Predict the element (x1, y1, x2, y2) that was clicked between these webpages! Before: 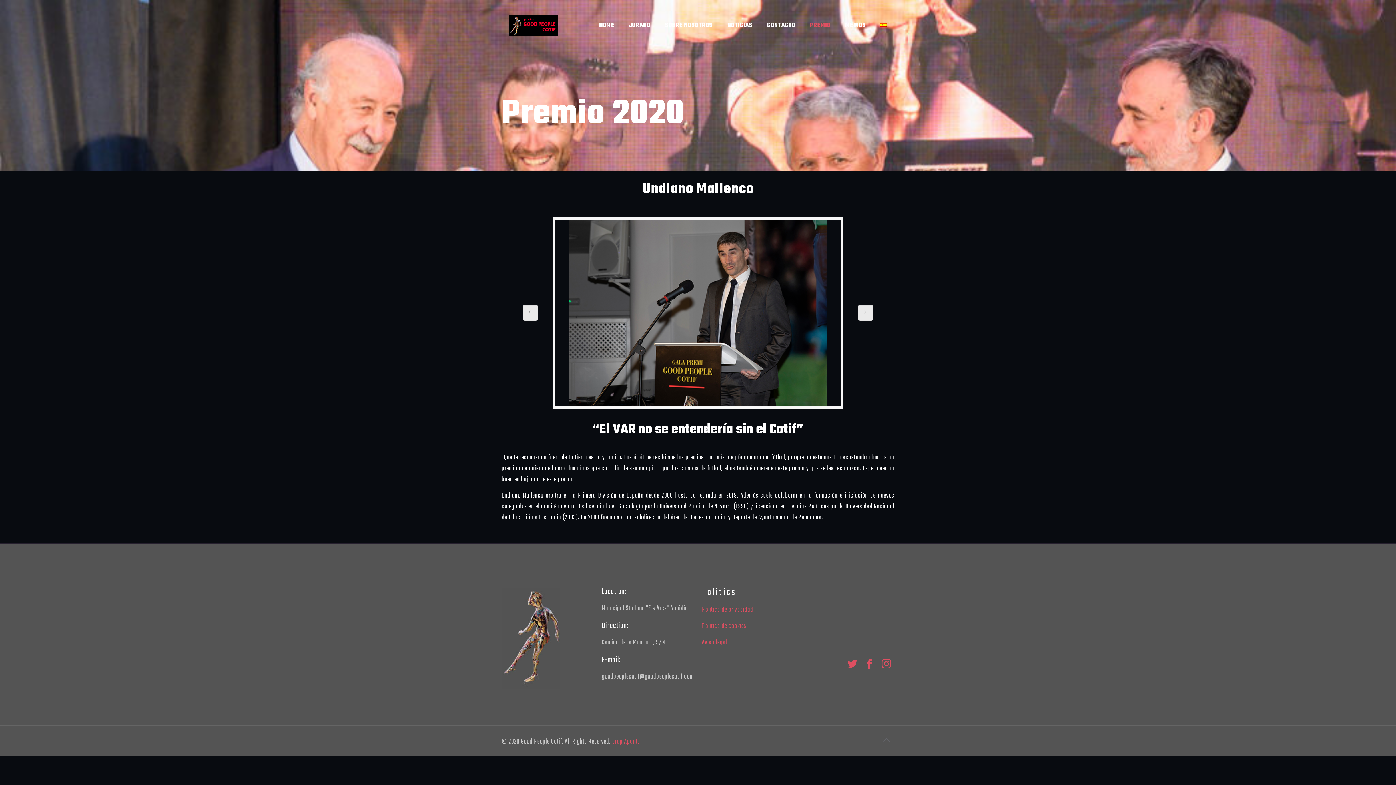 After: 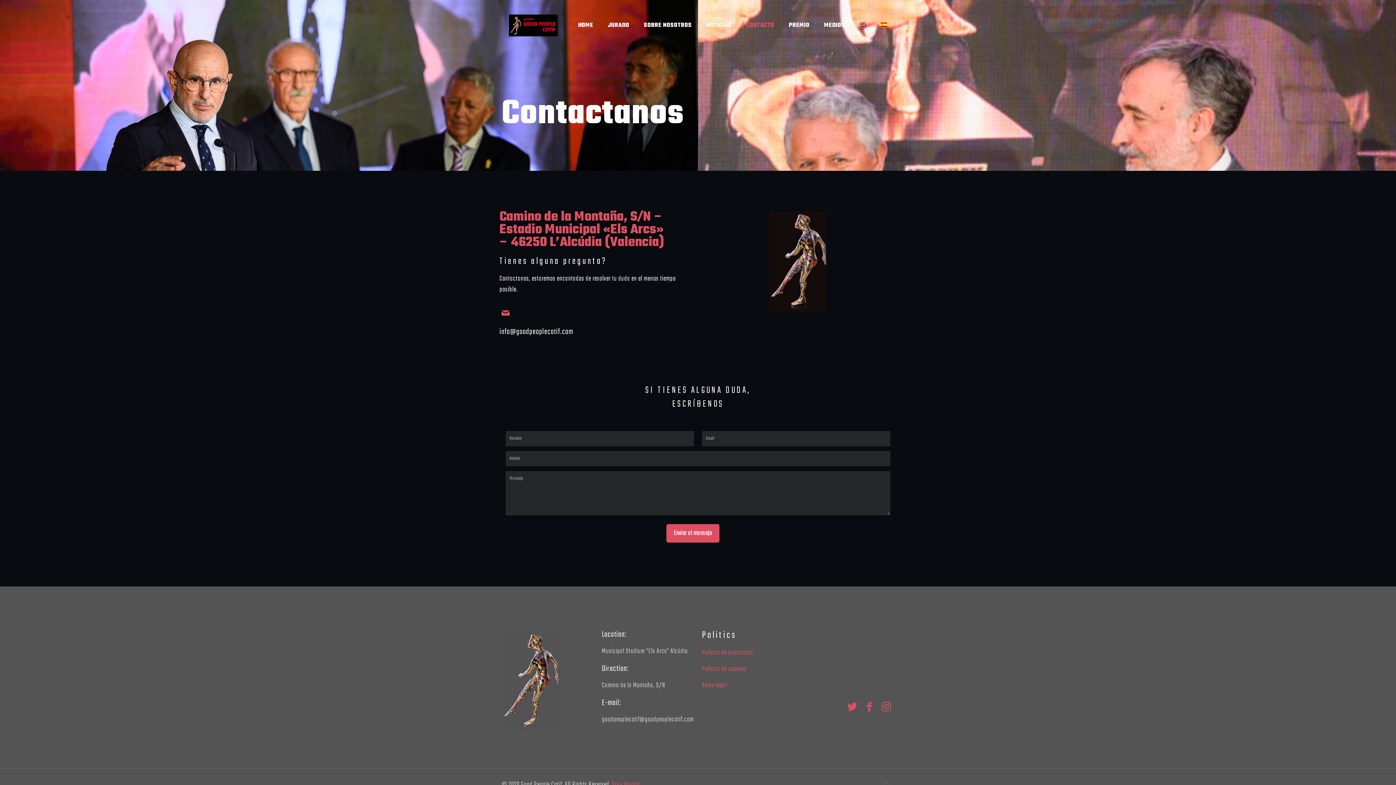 Action: label: CONTACTO bbox: (760, 0, 802, 50)